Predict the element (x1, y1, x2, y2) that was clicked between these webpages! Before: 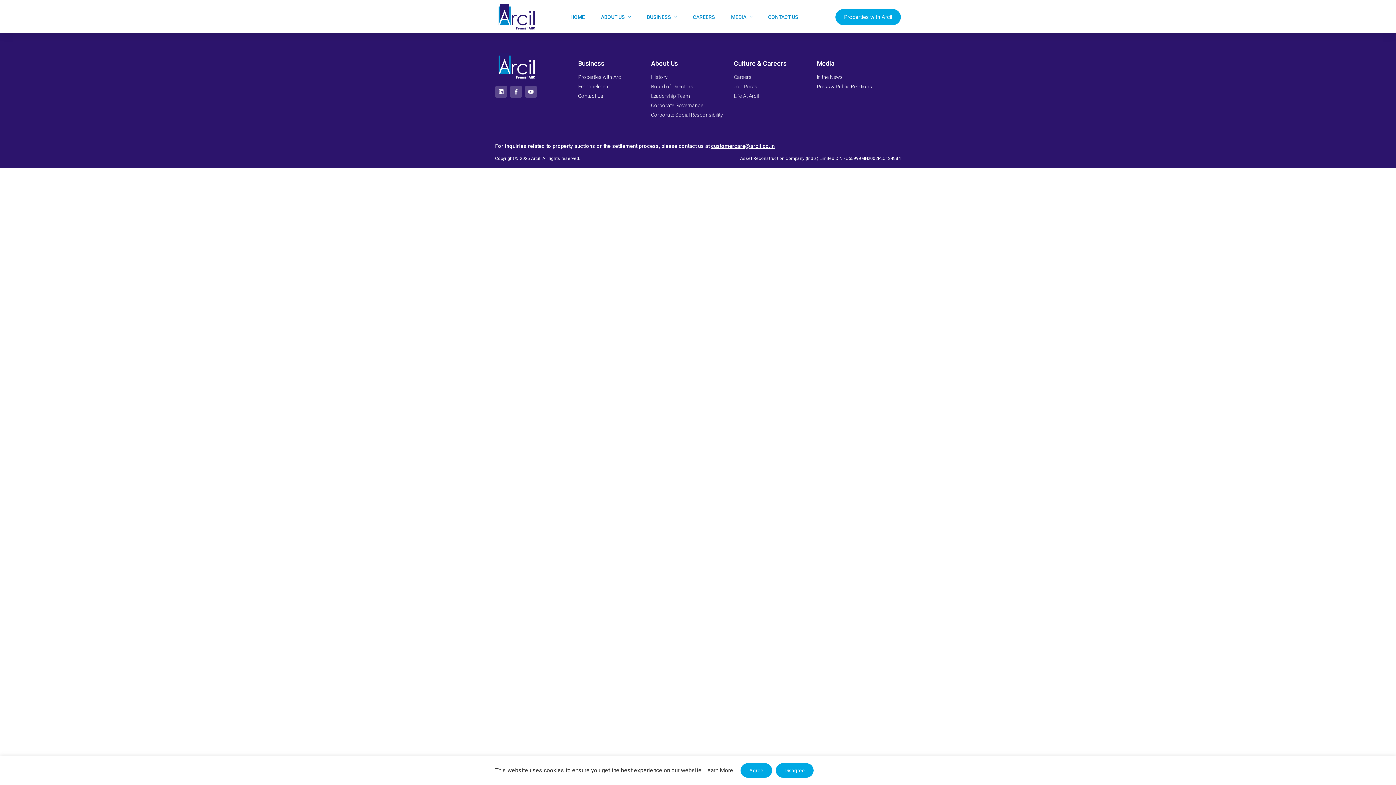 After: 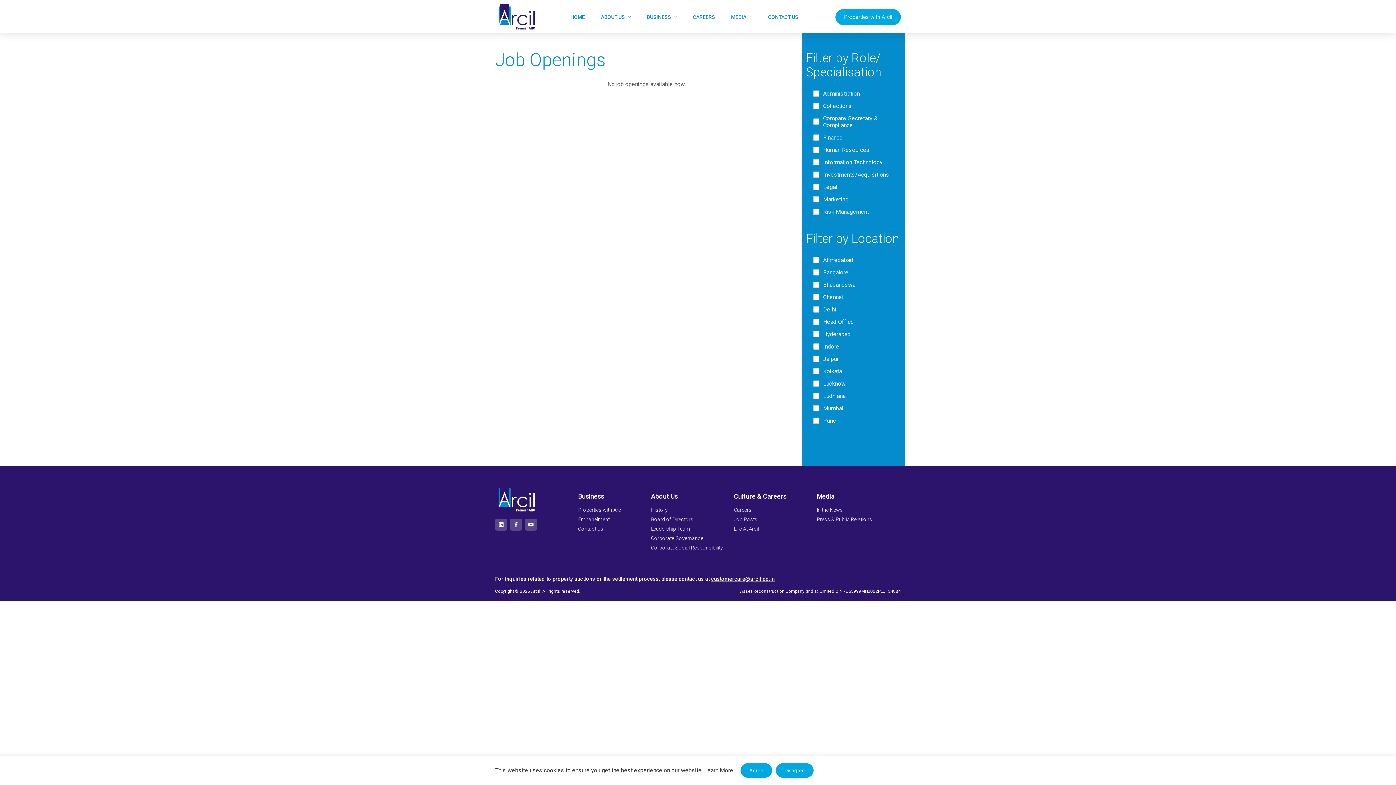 Action: label: Job Posts bbox: (734, 83, 757, 89)